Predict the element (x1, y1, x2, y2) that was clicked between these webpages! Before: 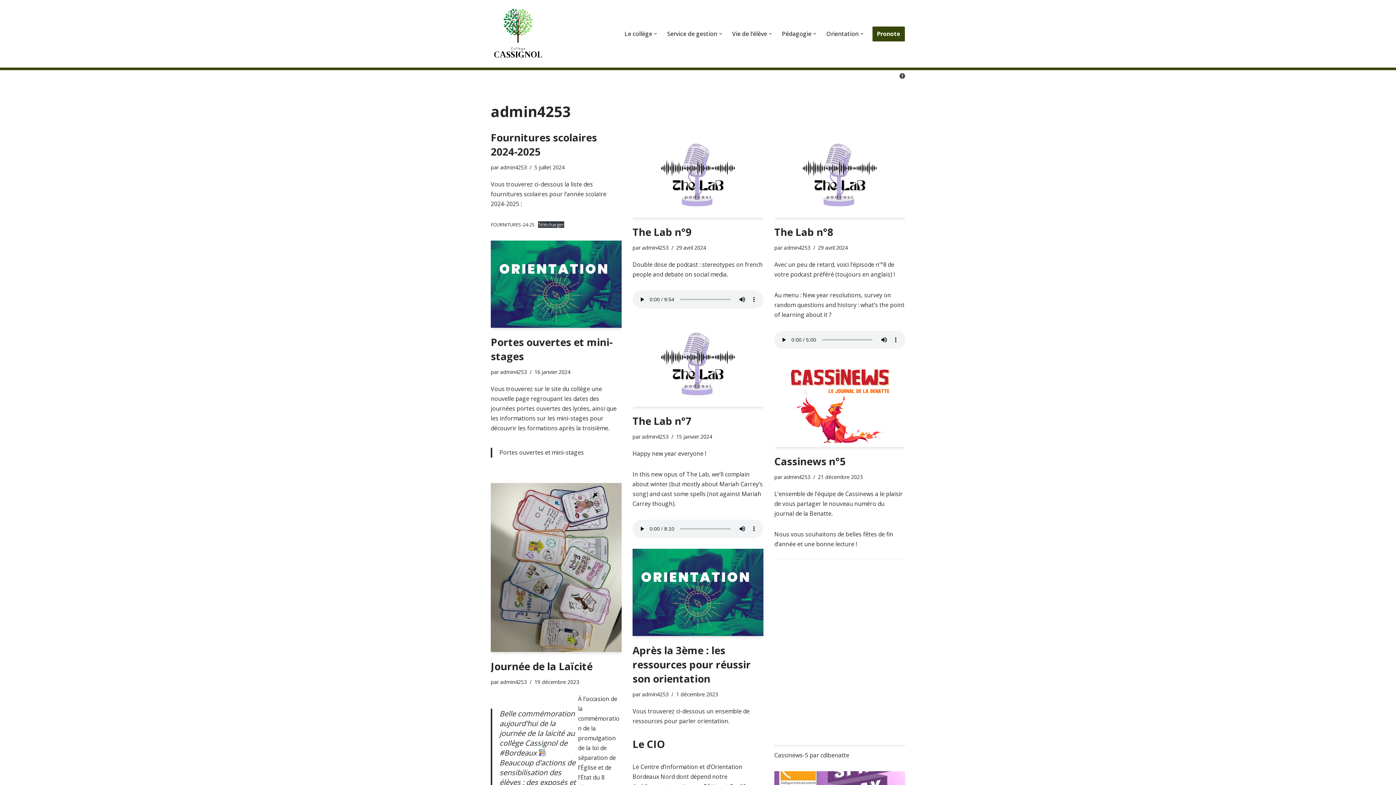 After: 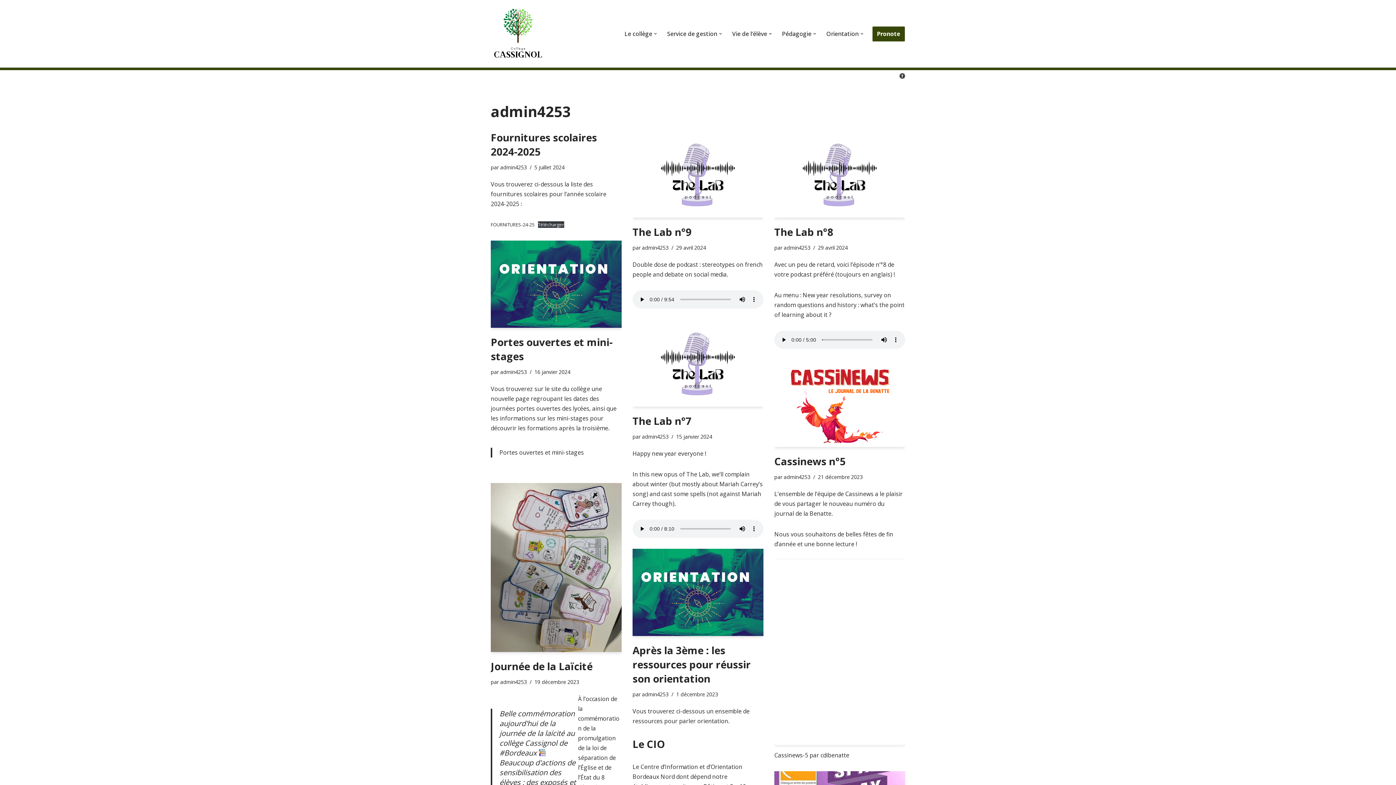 Action: bbox: (784, 244, 810, 251) label: admin4253